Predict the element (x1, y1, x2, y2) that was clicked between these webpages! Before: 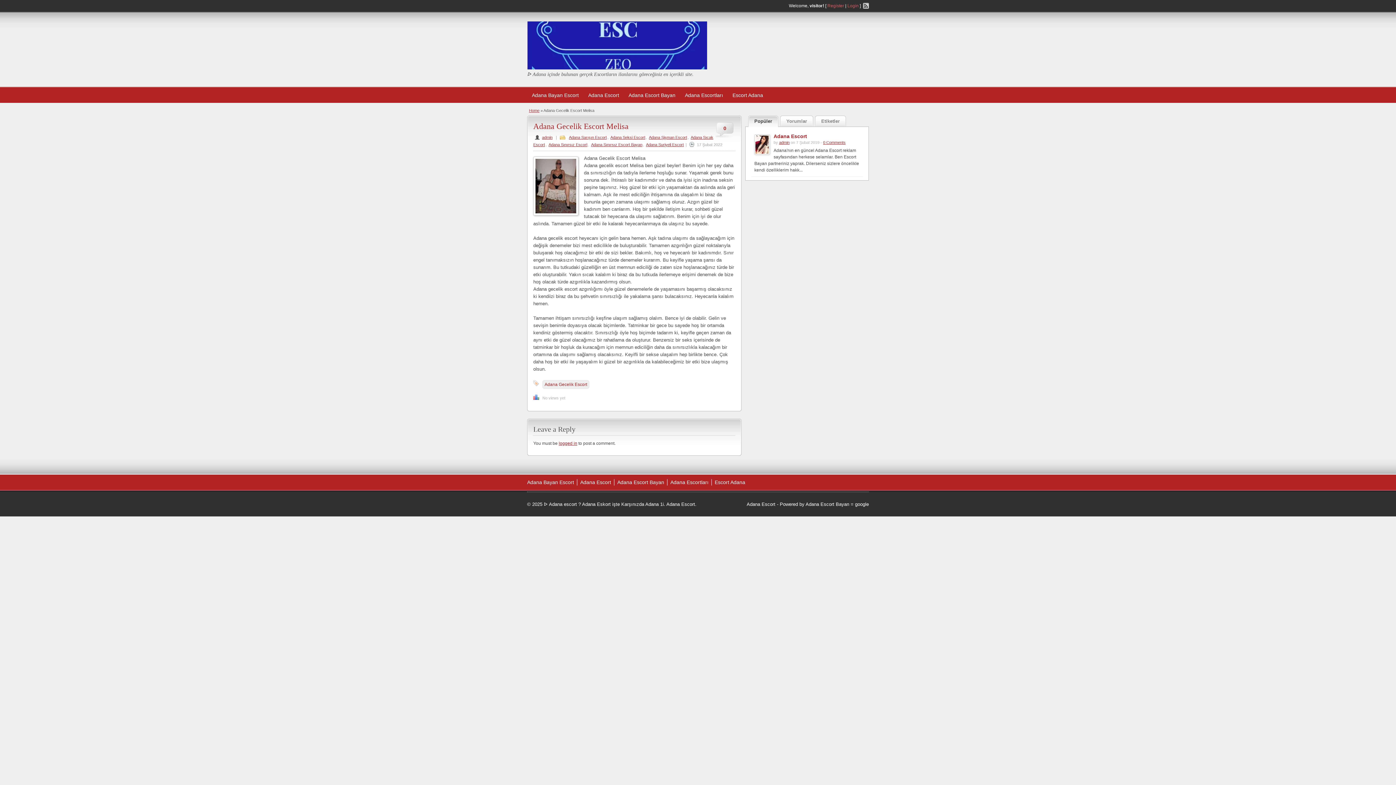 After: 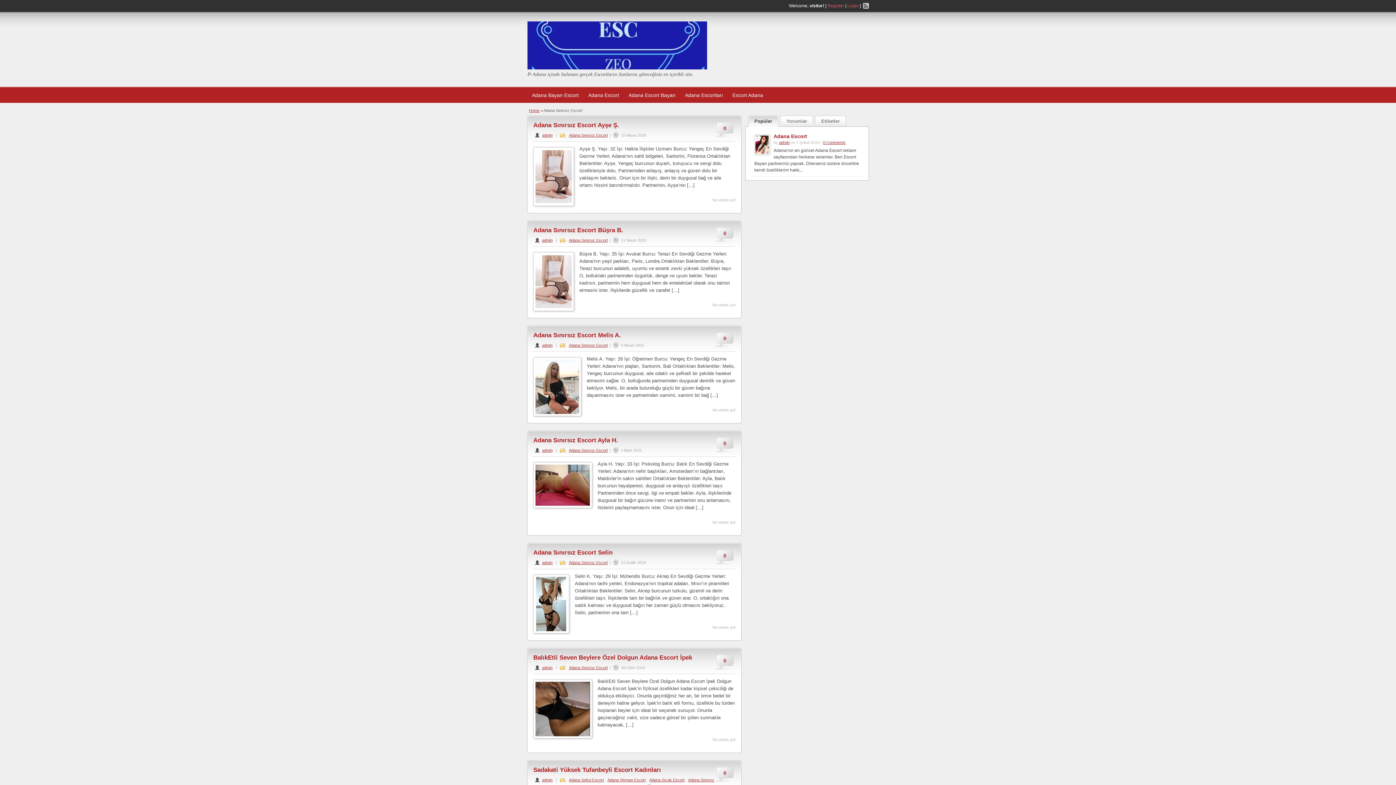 Action: label: Adana Sınırsız Escort bbox: (548, 142, 588, 146)